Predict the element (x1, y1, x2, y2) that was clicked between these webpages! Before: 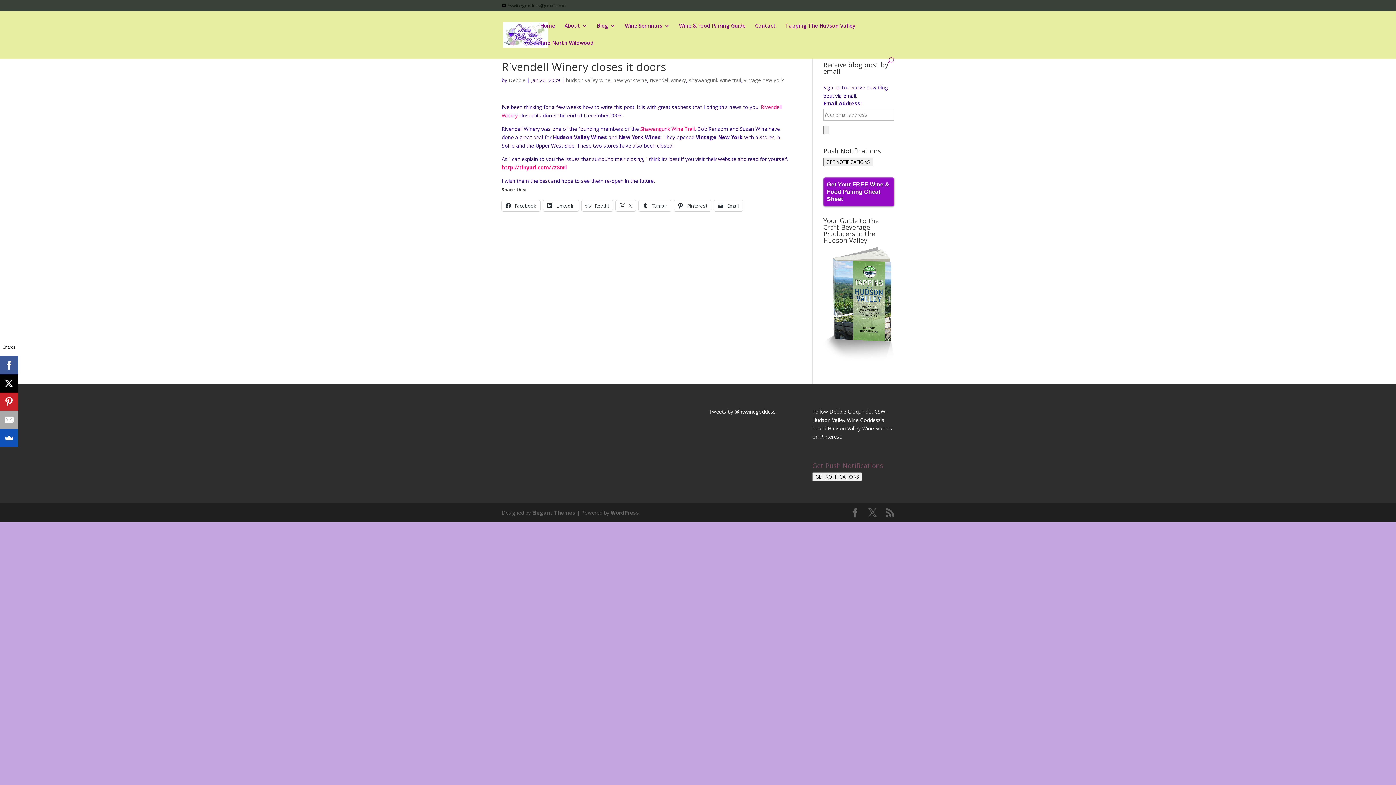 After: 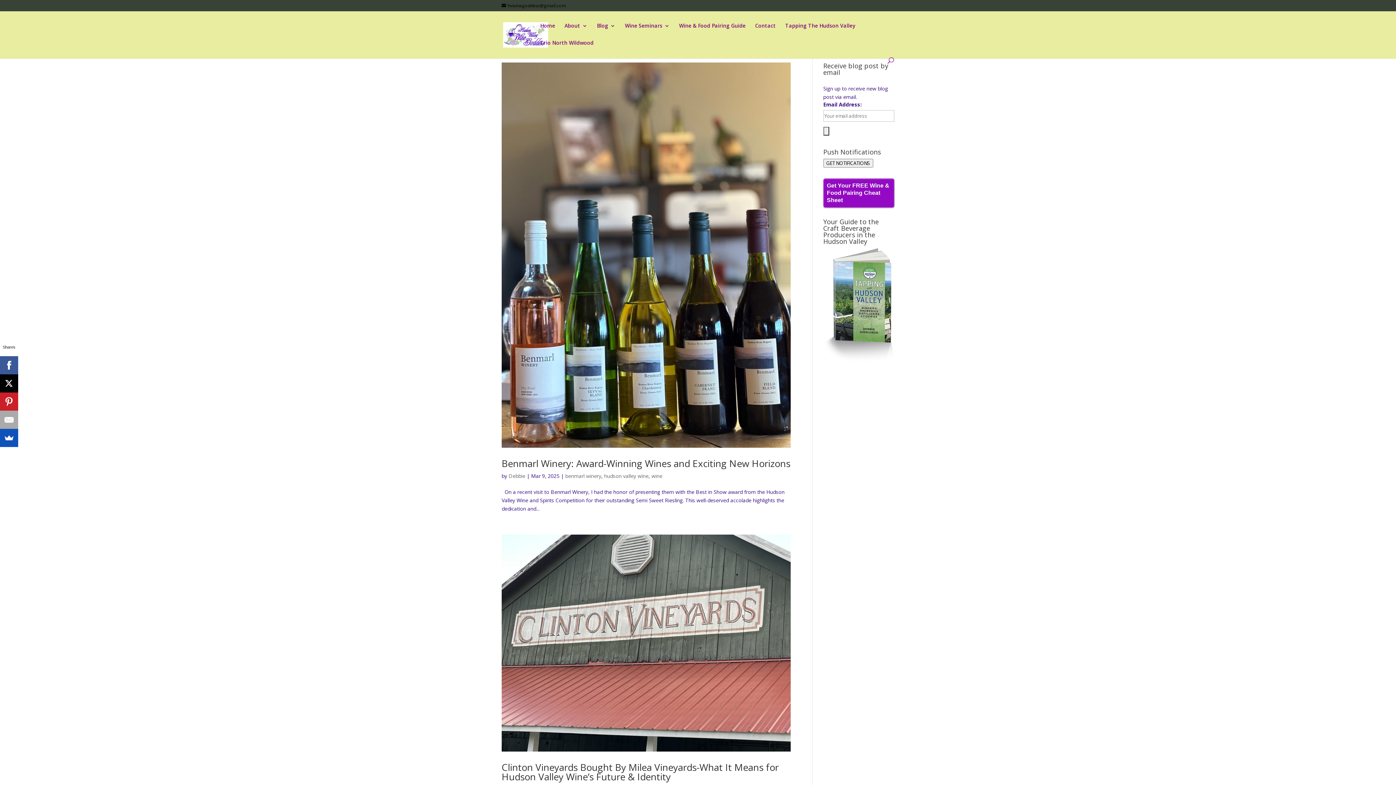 Action: label: hudson valley wine bbox: (566, 76, 610, 83)